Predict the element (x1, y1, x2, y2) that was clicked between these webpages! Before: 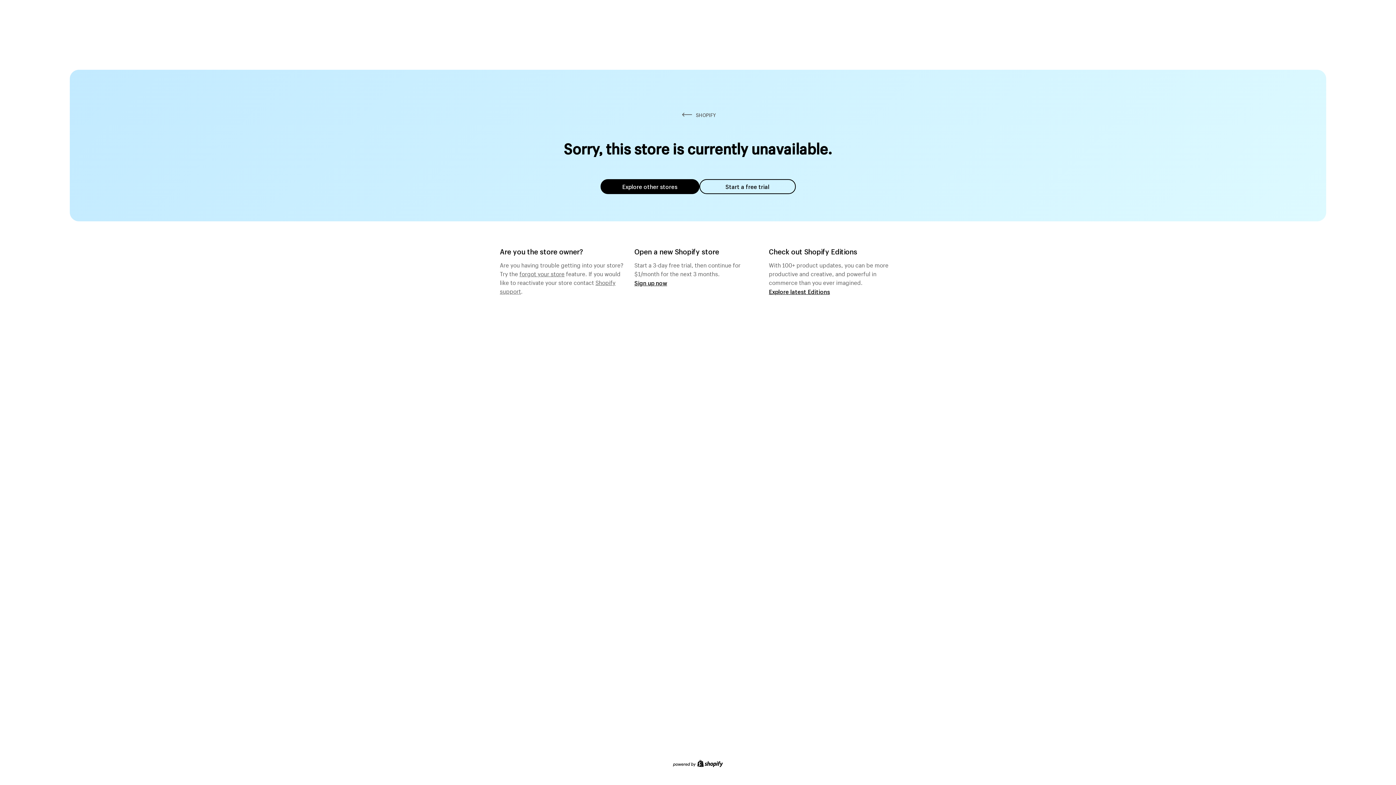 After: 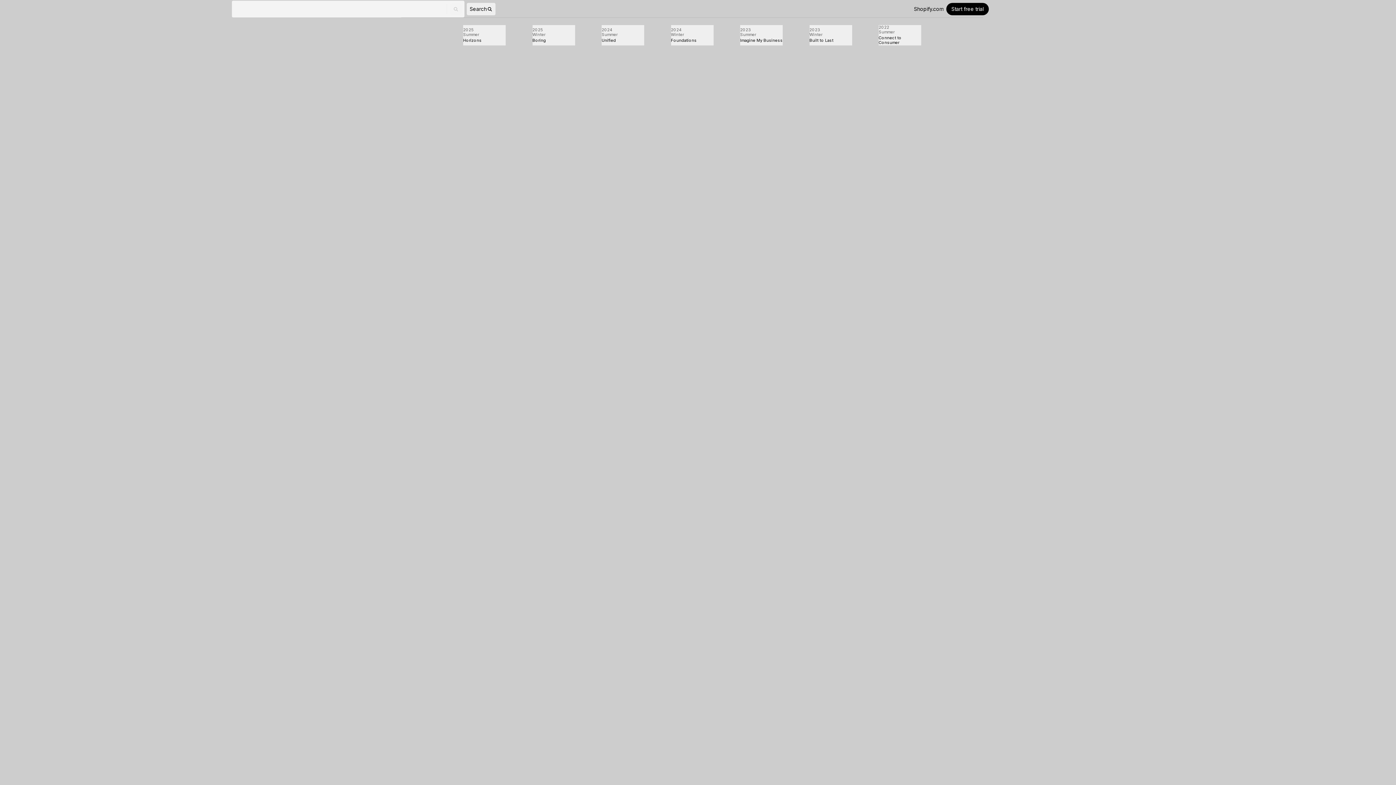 Action: bbox: (769, 287, 830, 295) label: Explore latest Editions